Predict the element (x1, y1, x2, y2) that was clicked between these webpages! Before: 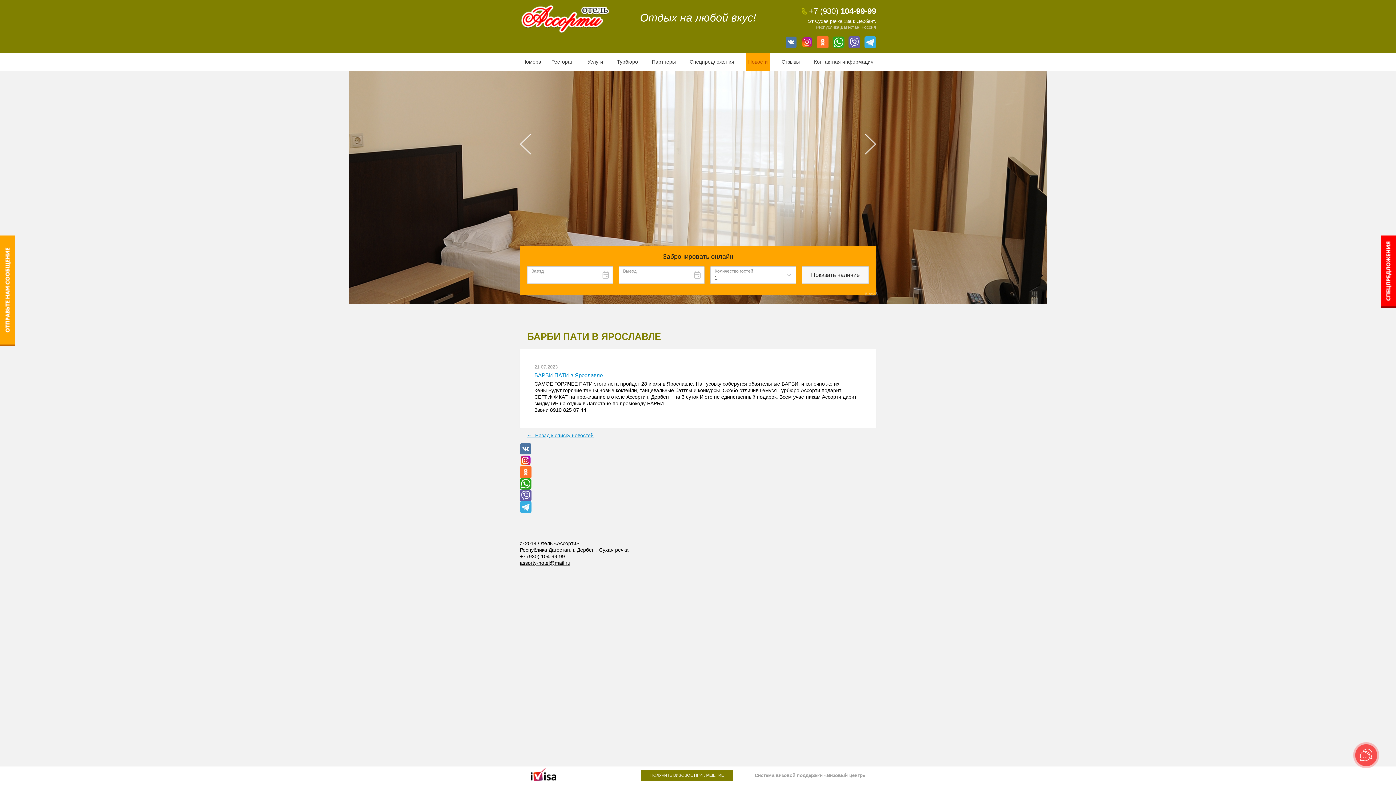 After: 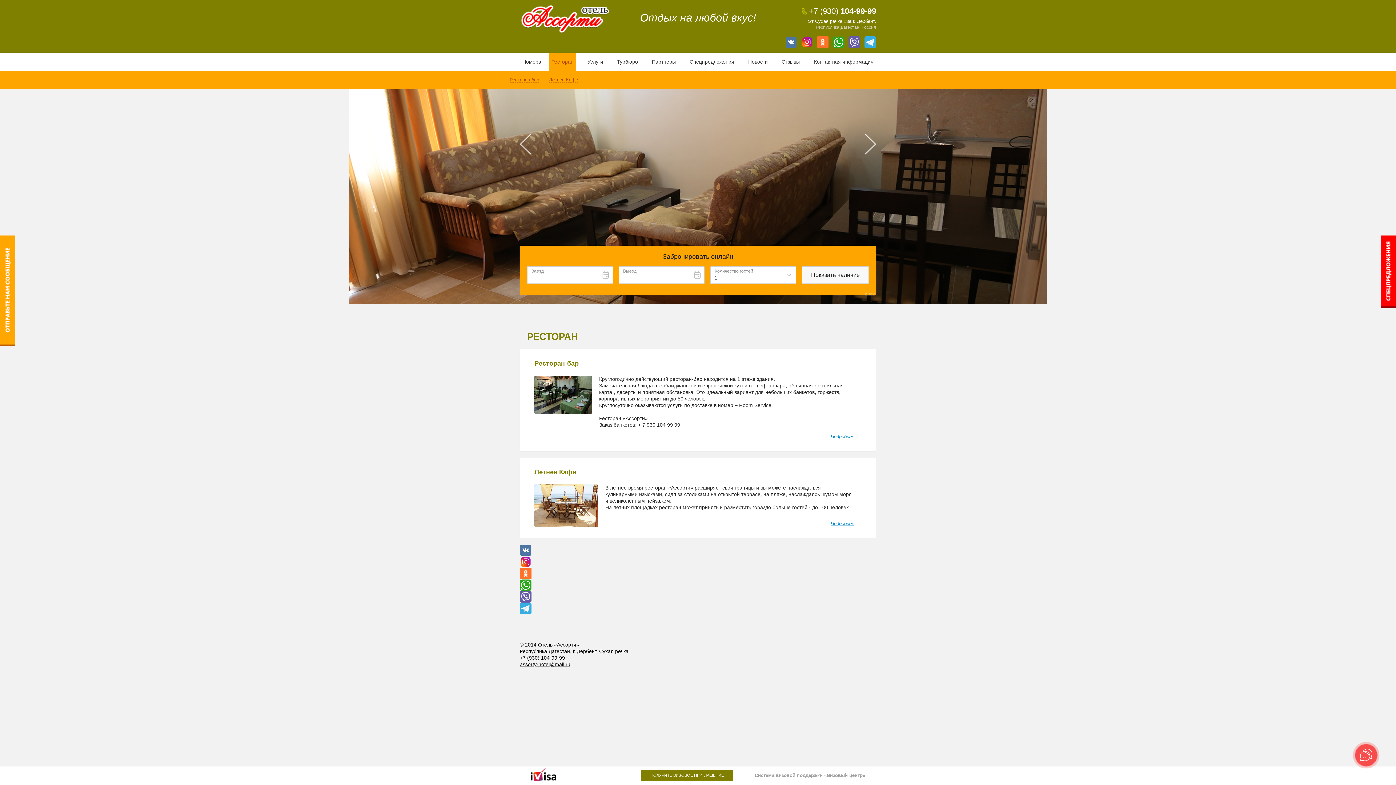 Action: bbox: (549, 52, 576, 70) label: Ресторан